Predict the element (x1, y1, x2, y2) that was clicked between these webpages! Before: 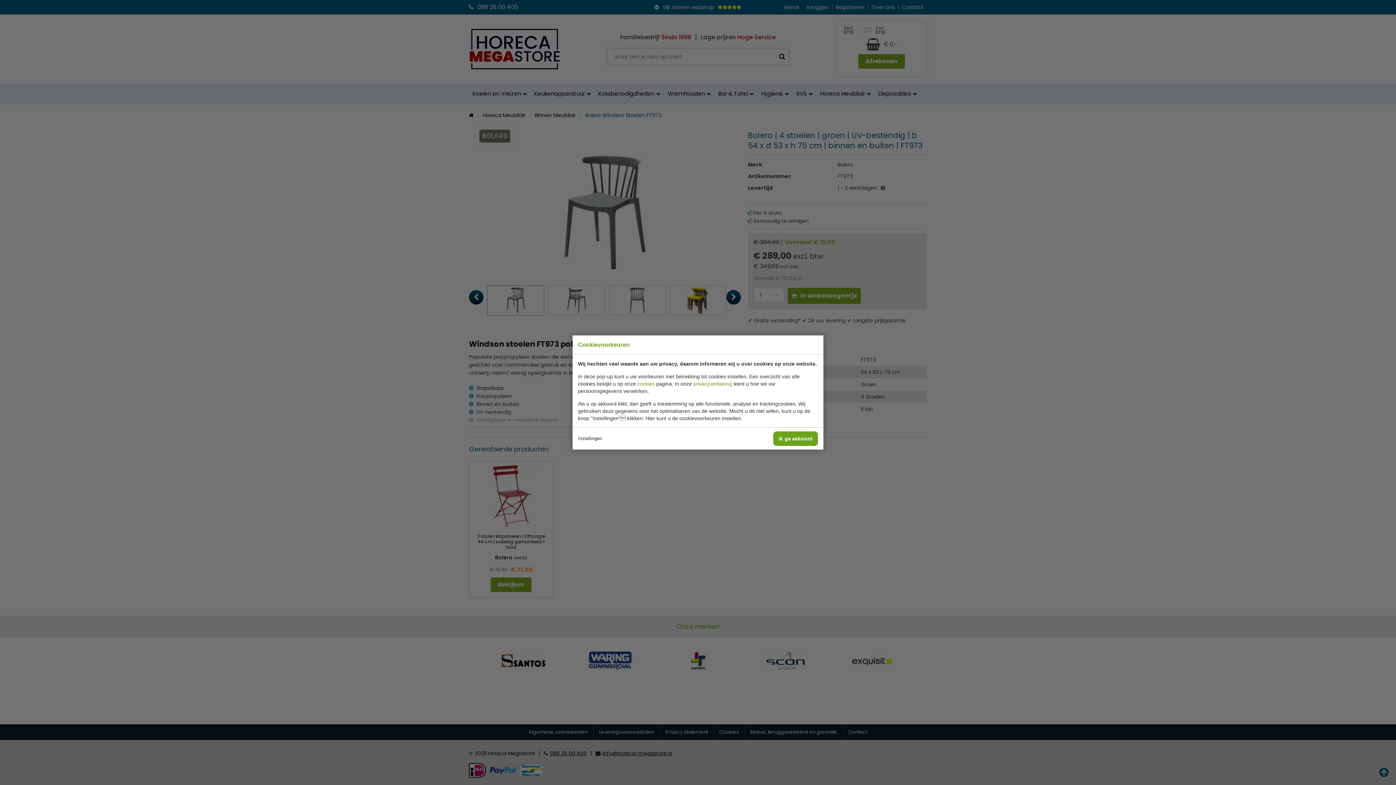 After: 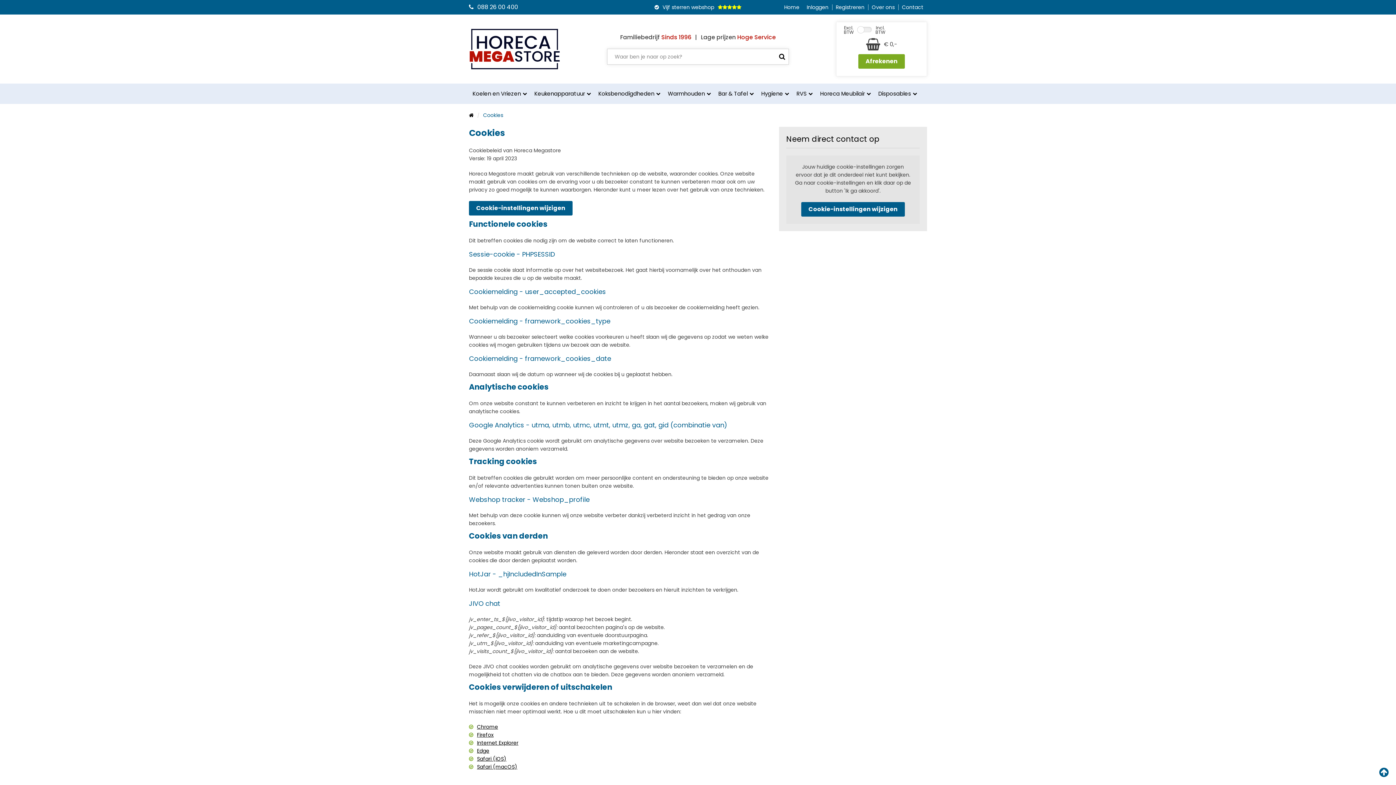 Action: label: cookies bbox: (637, 381, 654, 386)